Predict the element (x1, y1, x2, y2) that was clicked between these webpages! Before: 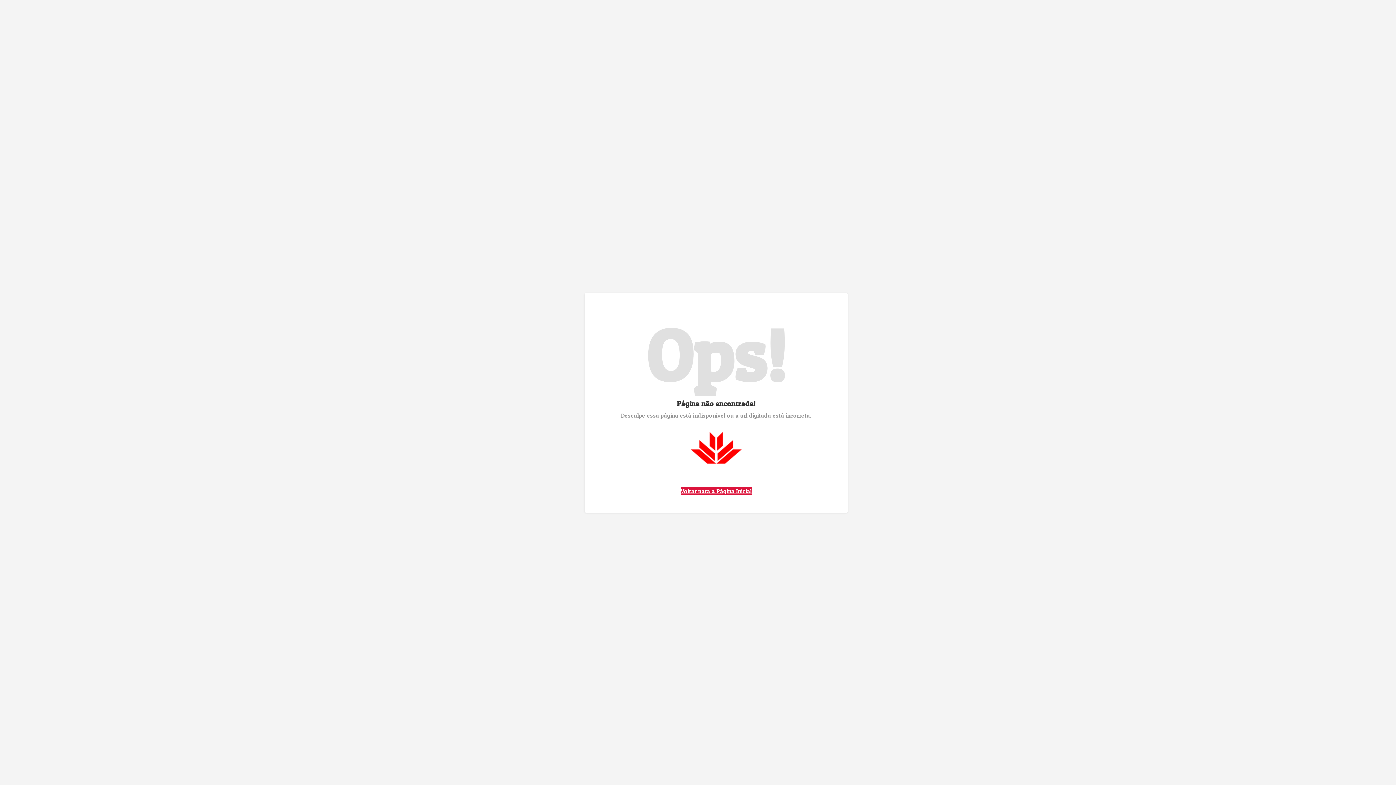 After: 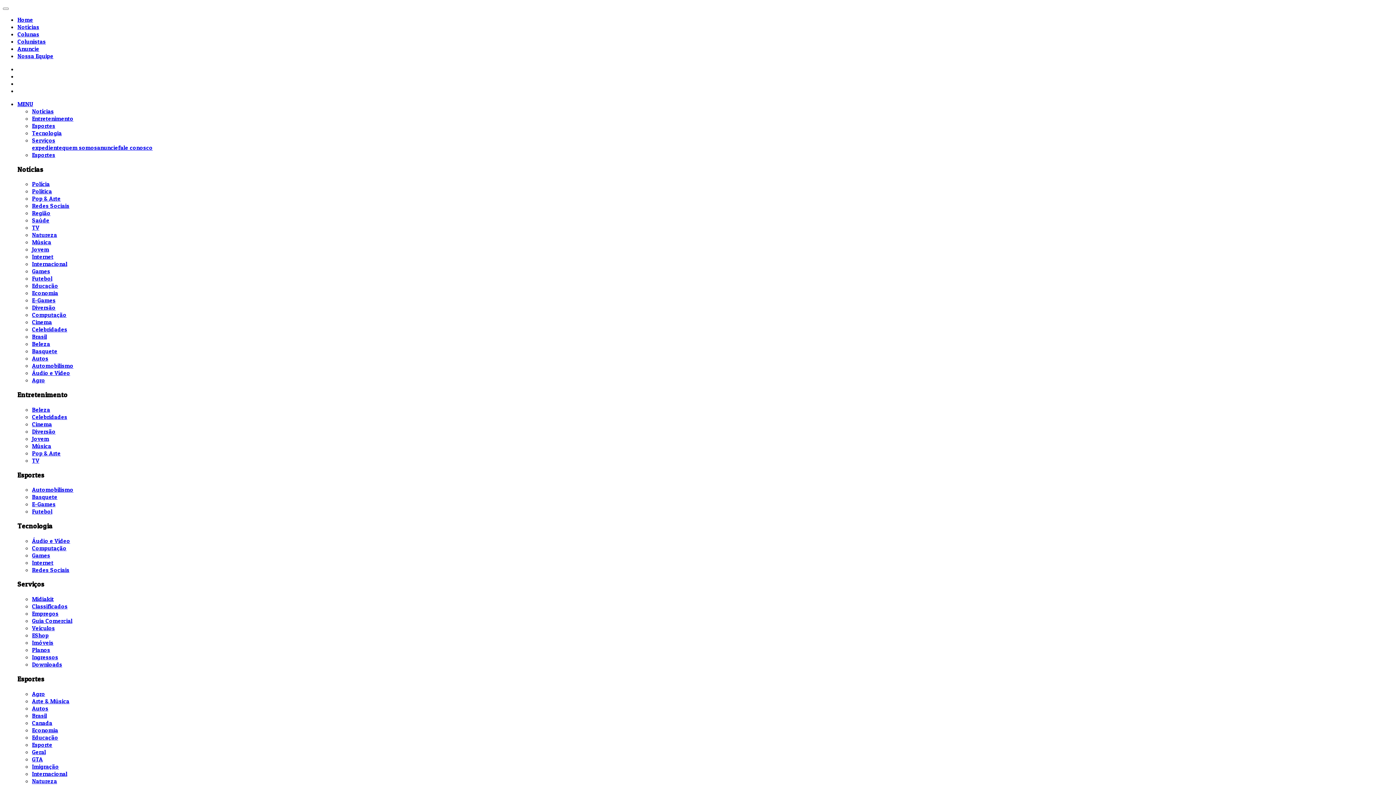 Action: bbox: (680, 487, 751, 494) label: Voltar para a Página Inicial